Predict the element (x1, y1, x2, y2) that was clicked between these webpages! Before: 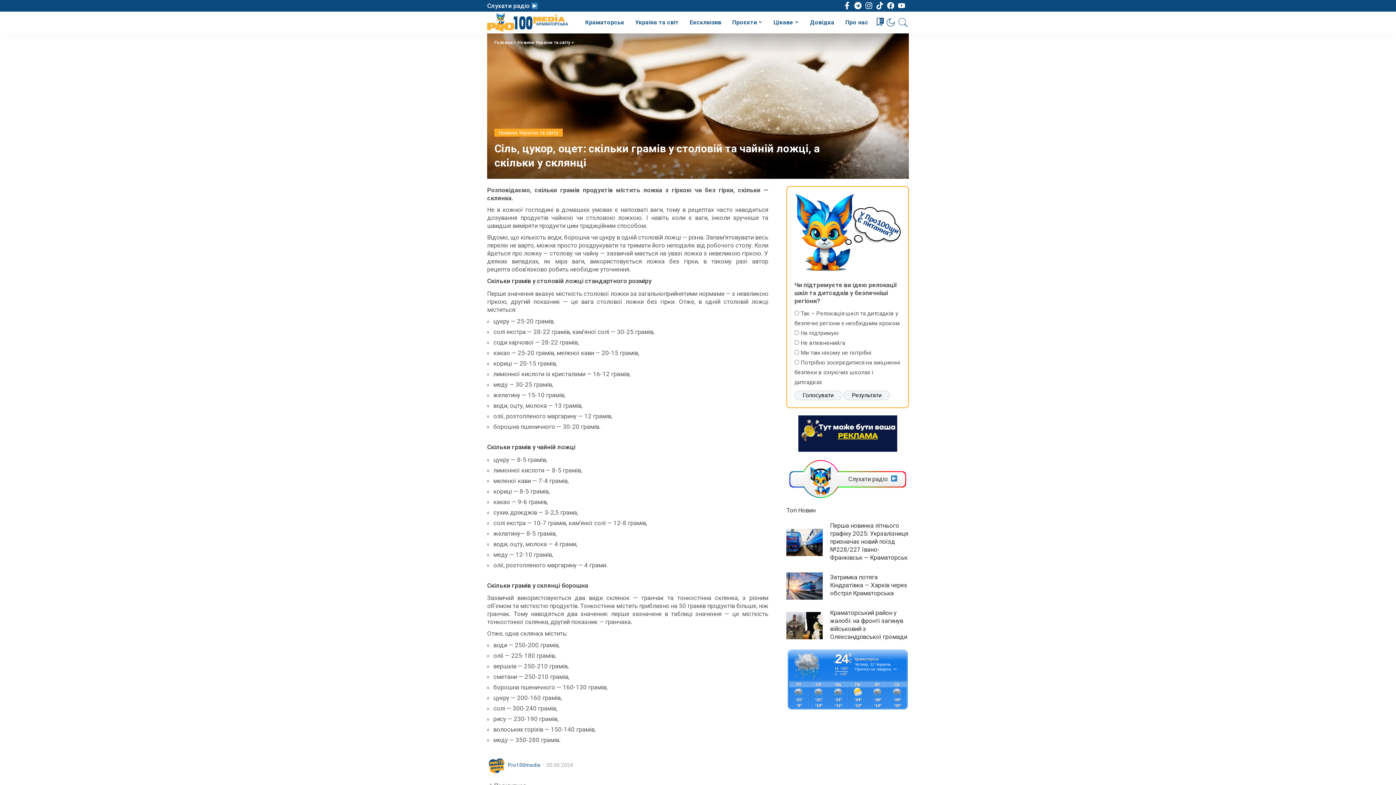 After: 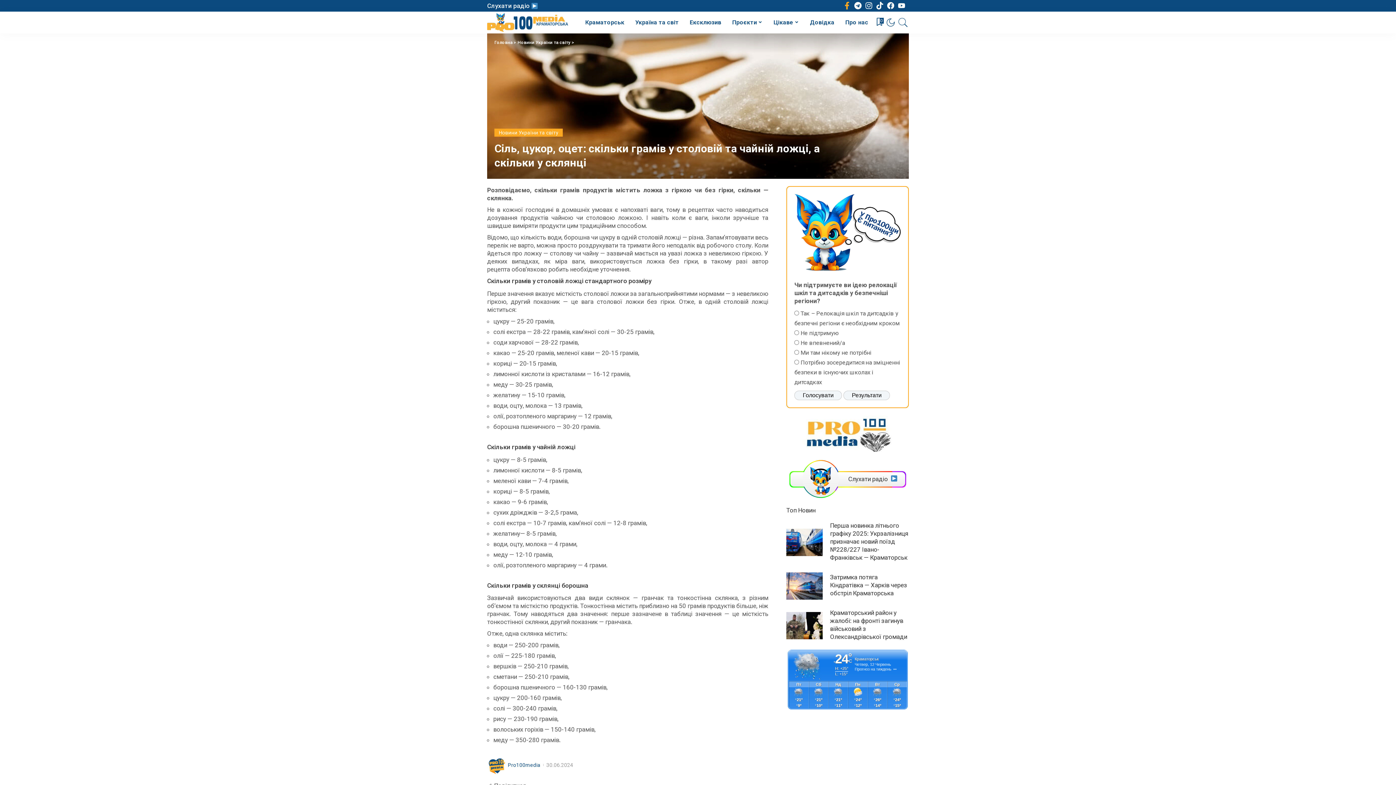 Action: bbox: (843, 1, 854, 9)